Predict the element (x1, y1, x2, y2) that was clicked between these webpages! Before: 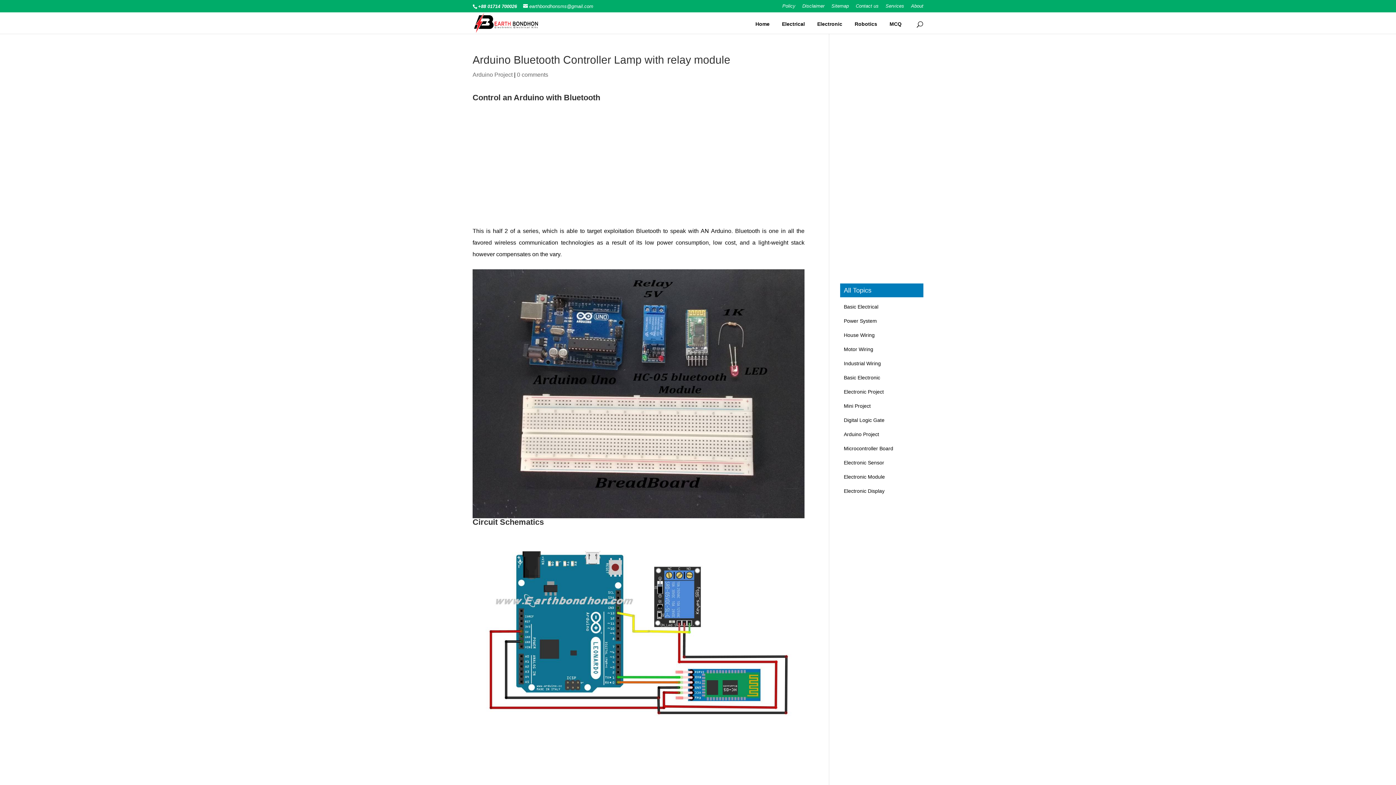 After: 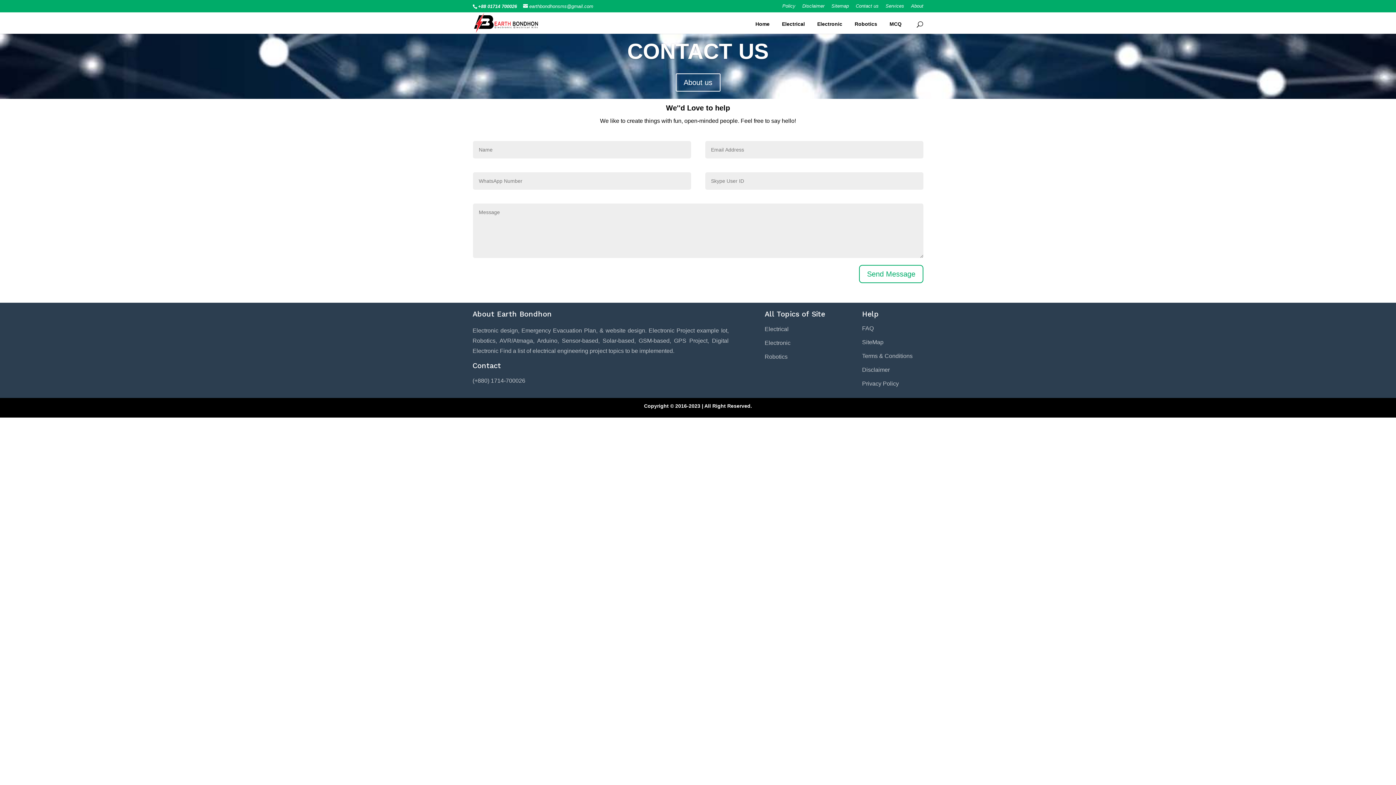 Action: label: Contact us bbox: (856, 3, 878, 11)